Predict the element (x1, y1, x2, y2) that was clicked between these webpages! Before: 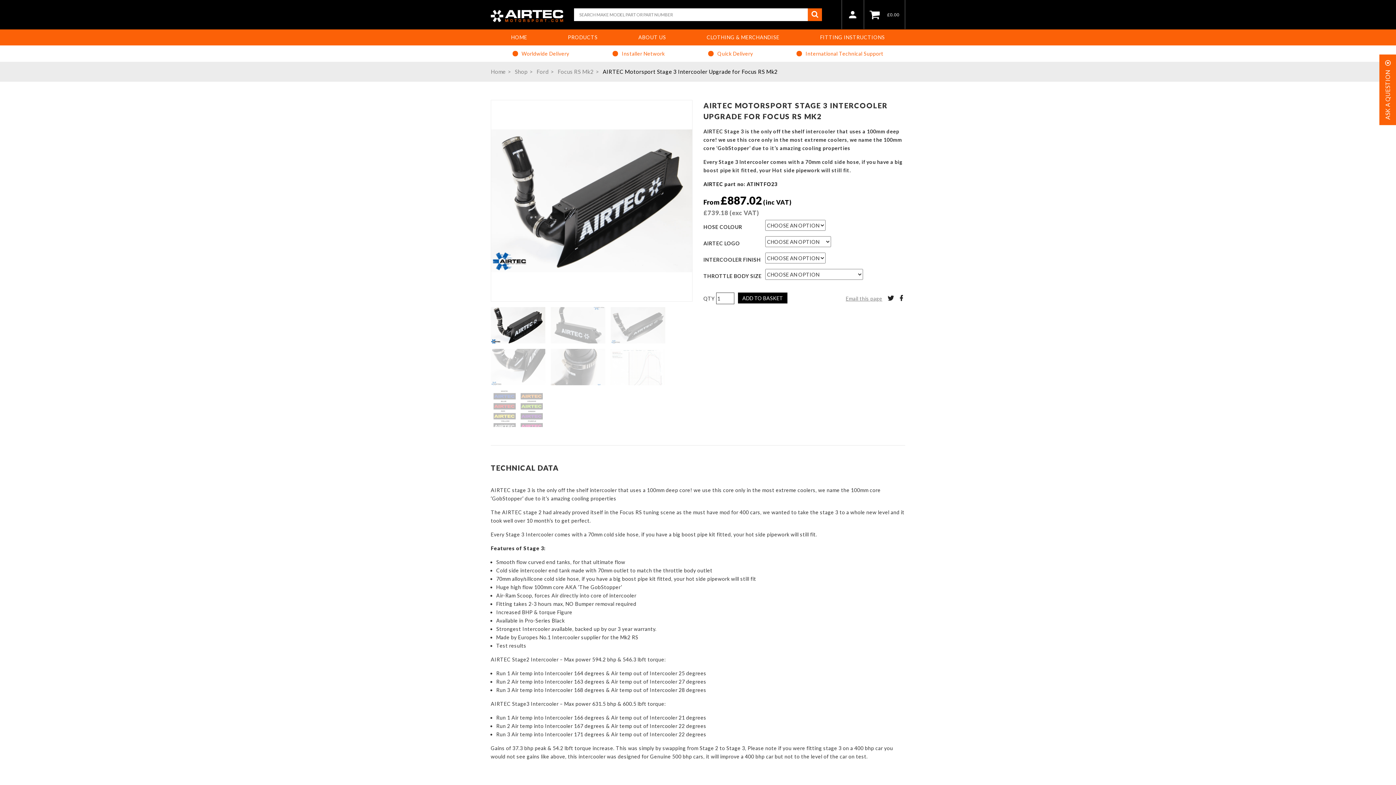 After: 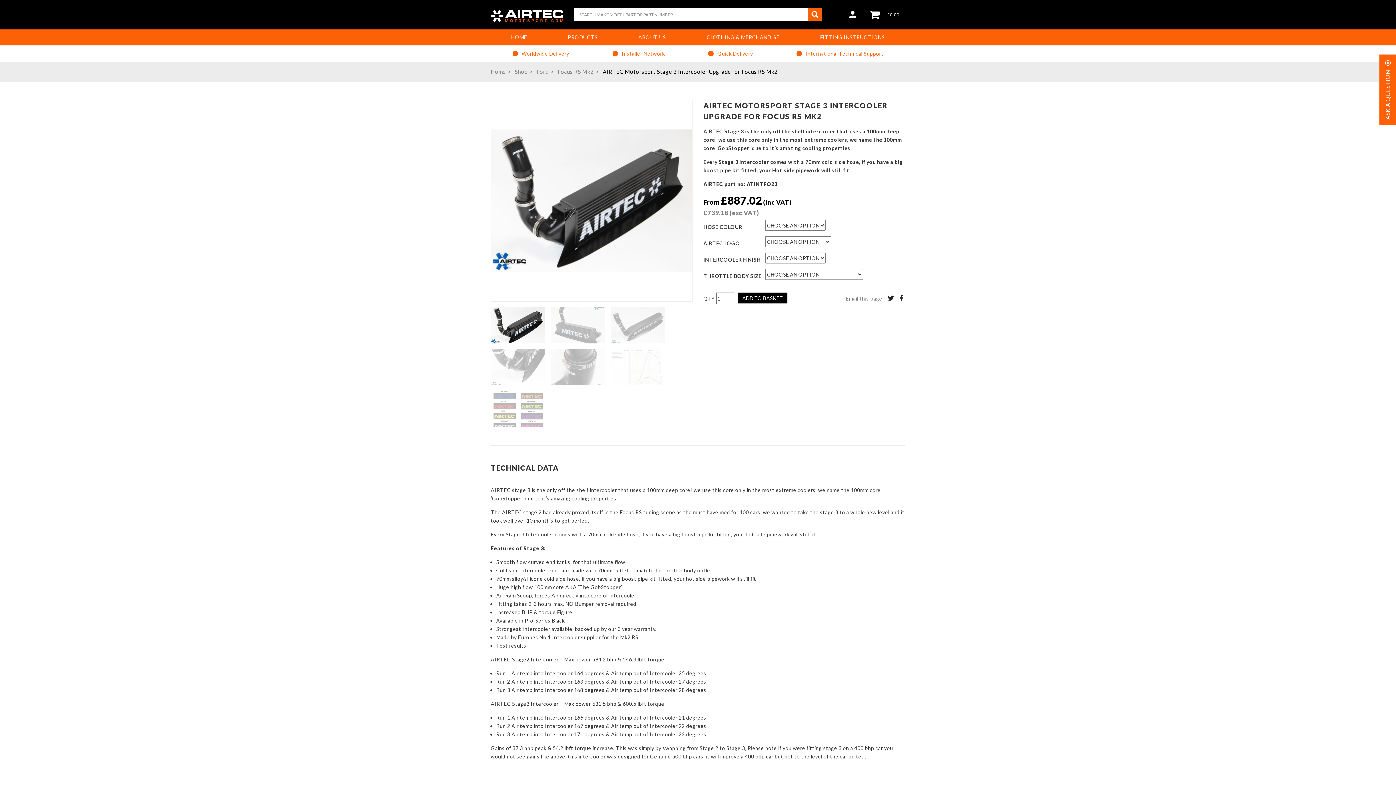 Action: bbox: (490, 307, 545, 343)